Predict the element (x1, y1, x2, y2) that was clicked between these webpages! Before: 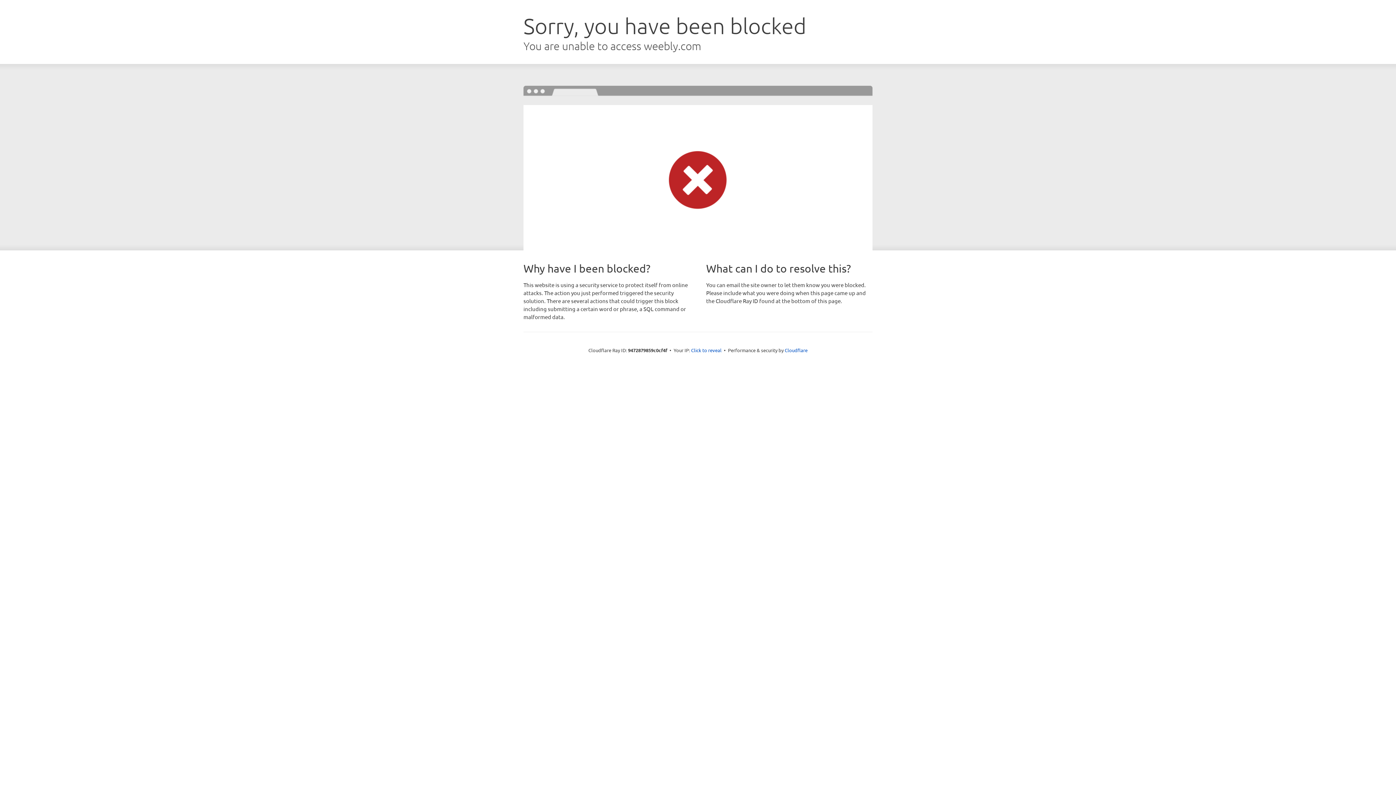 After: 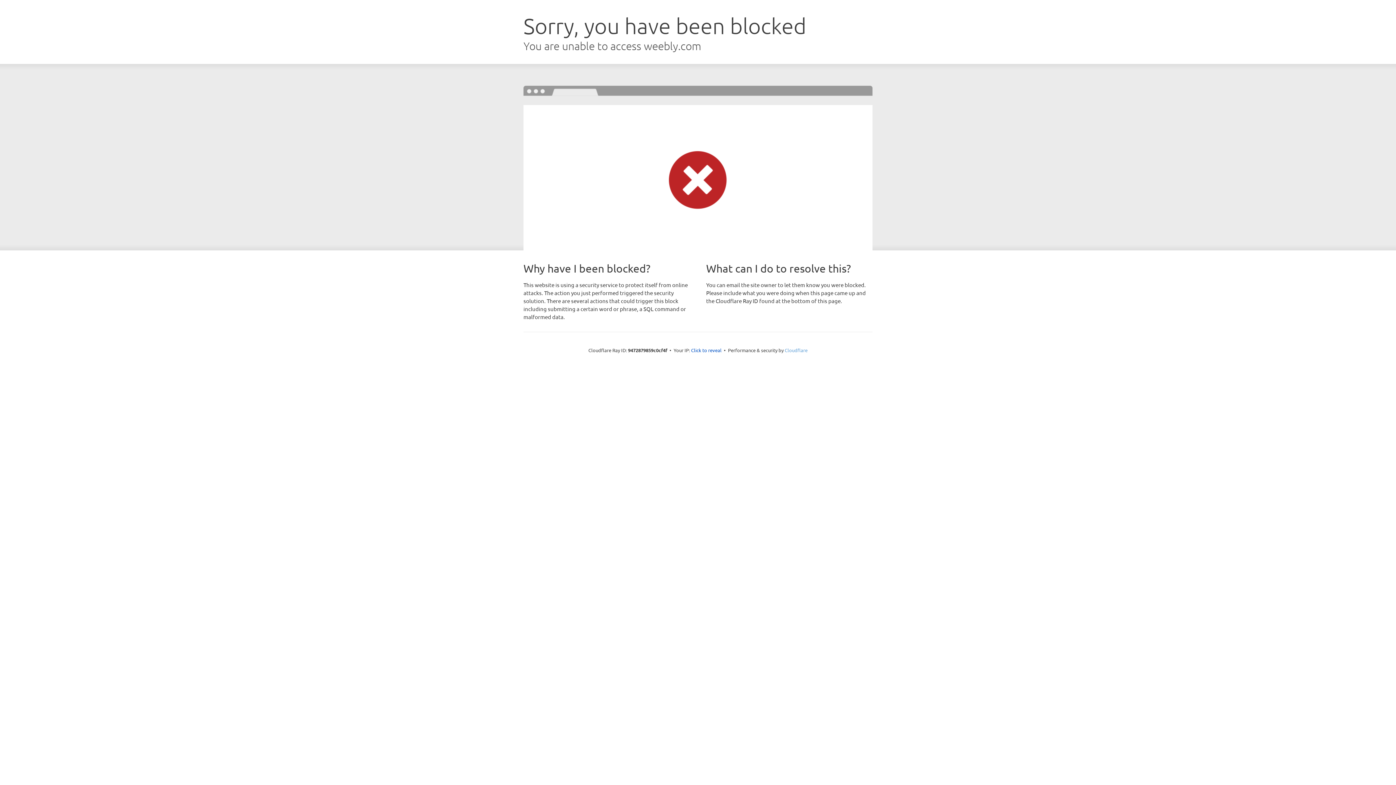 Action: bbox: (784, 347, 807, 353) label: Cloudflare